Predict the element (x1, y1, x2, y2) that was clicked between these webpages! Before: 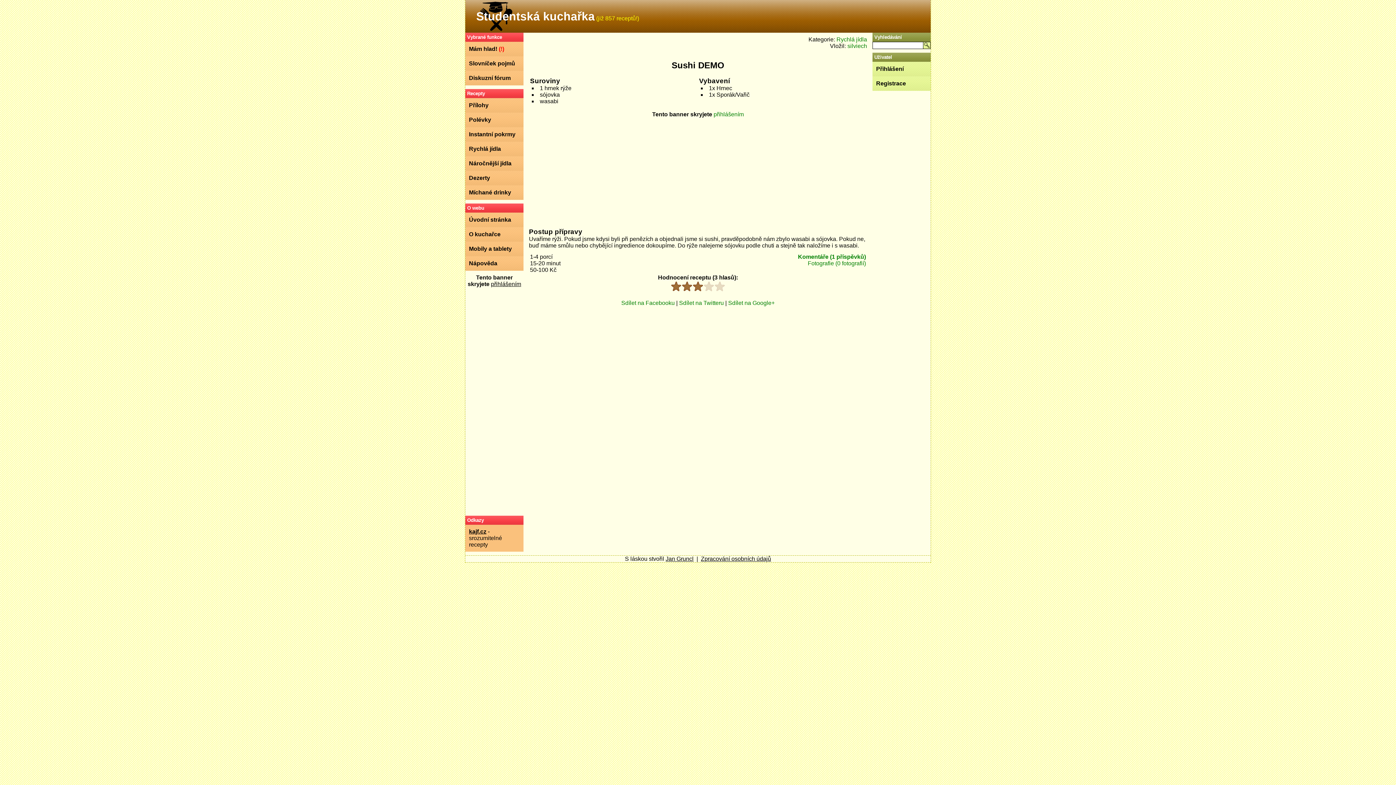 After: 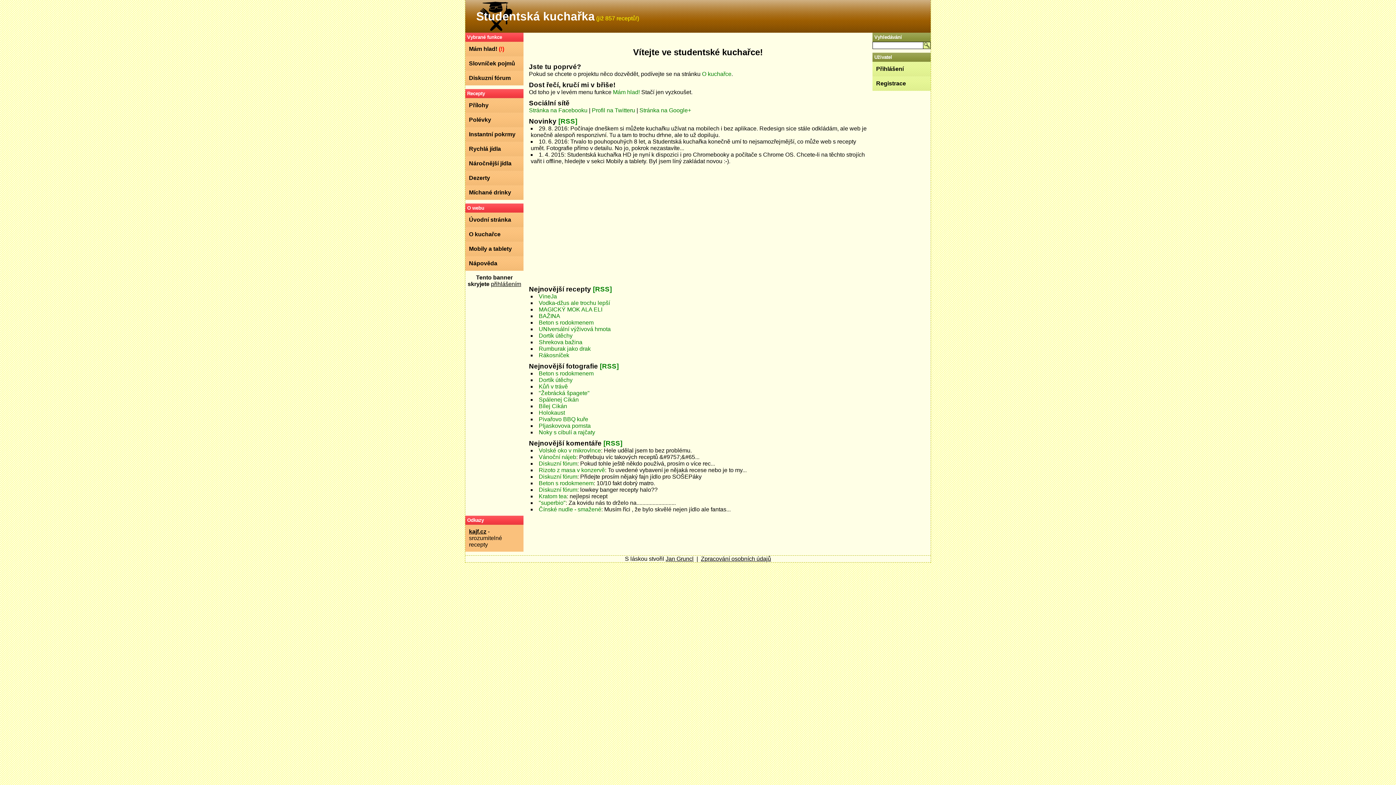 Action: bbox: (476, 9, 594, 22) label: Studentská kuchařka